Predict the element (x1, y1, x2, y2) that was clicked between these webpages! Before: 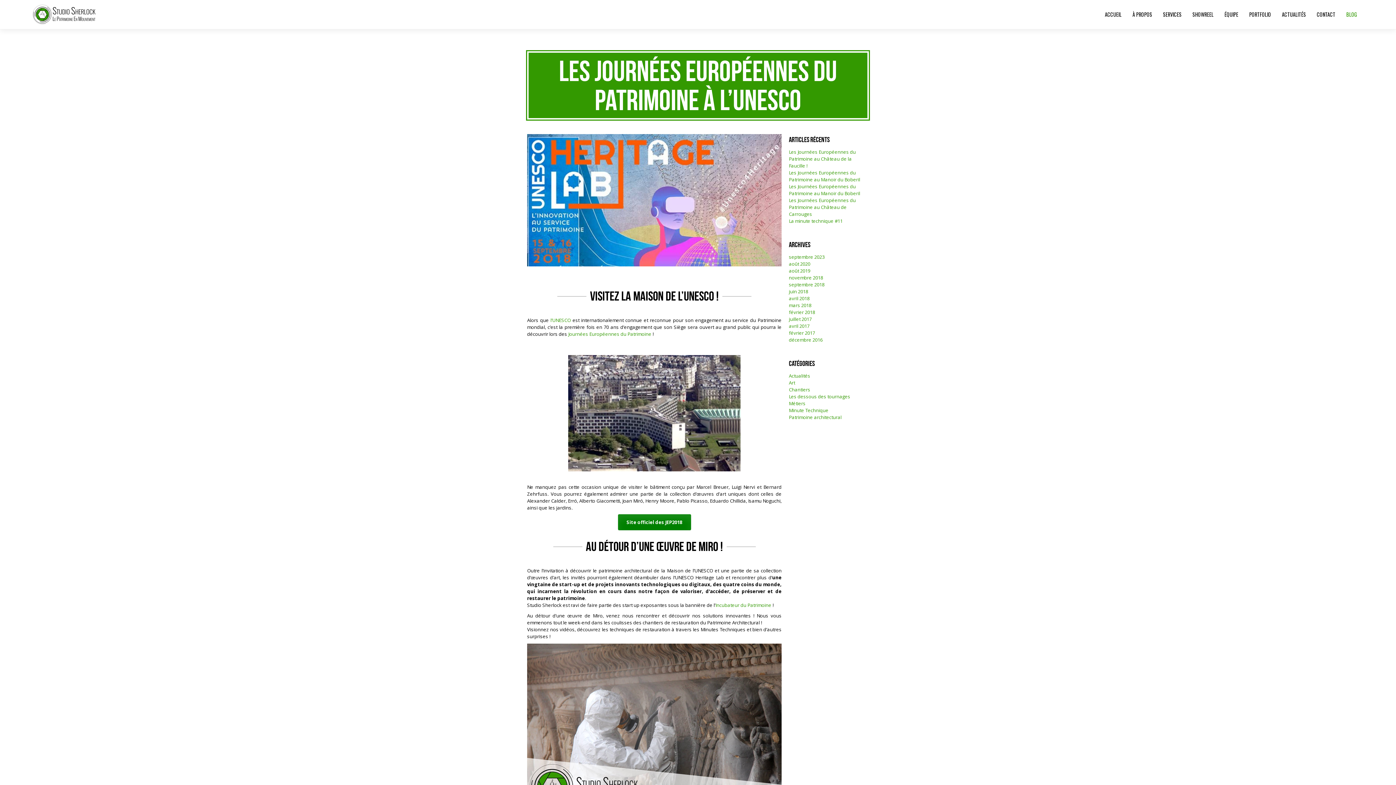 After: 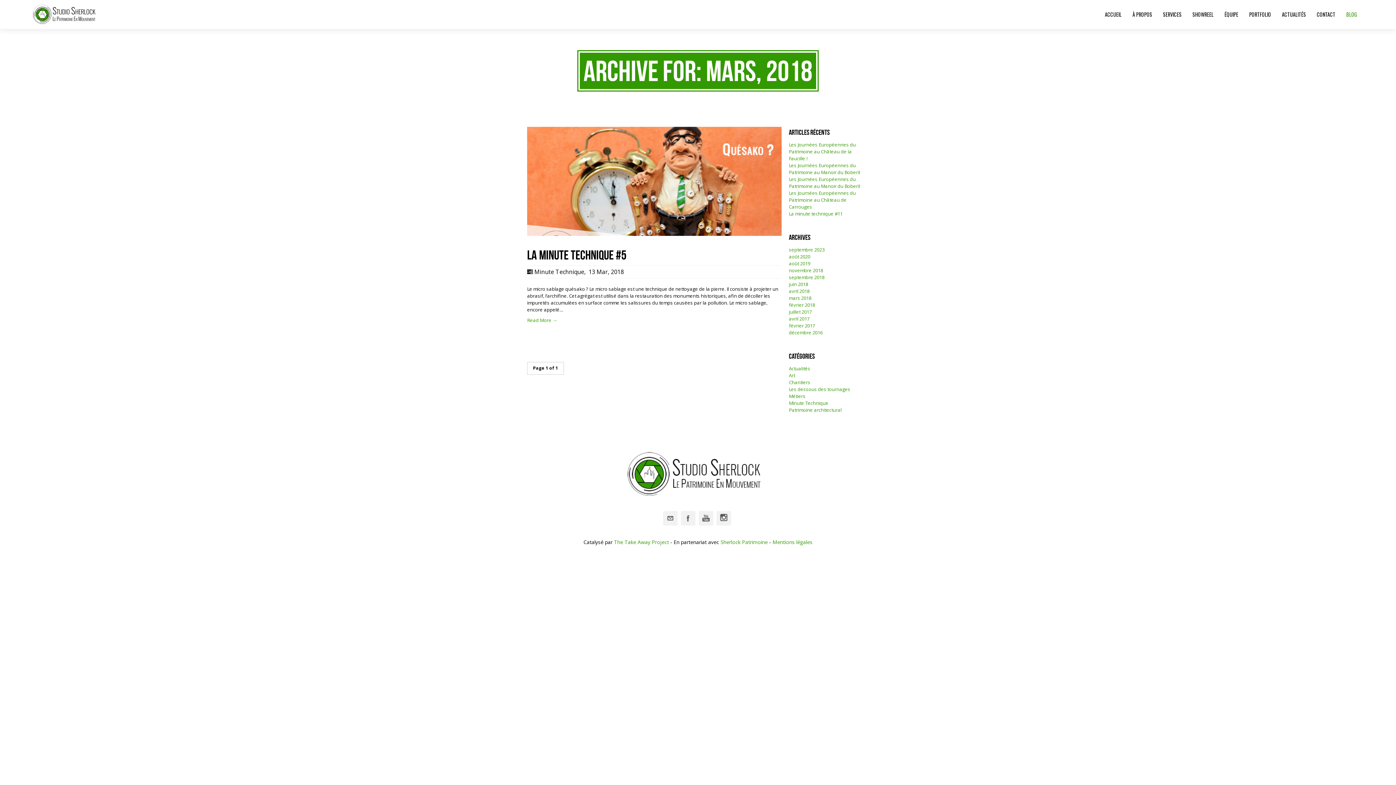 Action: label: mars 2018 bbox: (789, 302, 811, 308)